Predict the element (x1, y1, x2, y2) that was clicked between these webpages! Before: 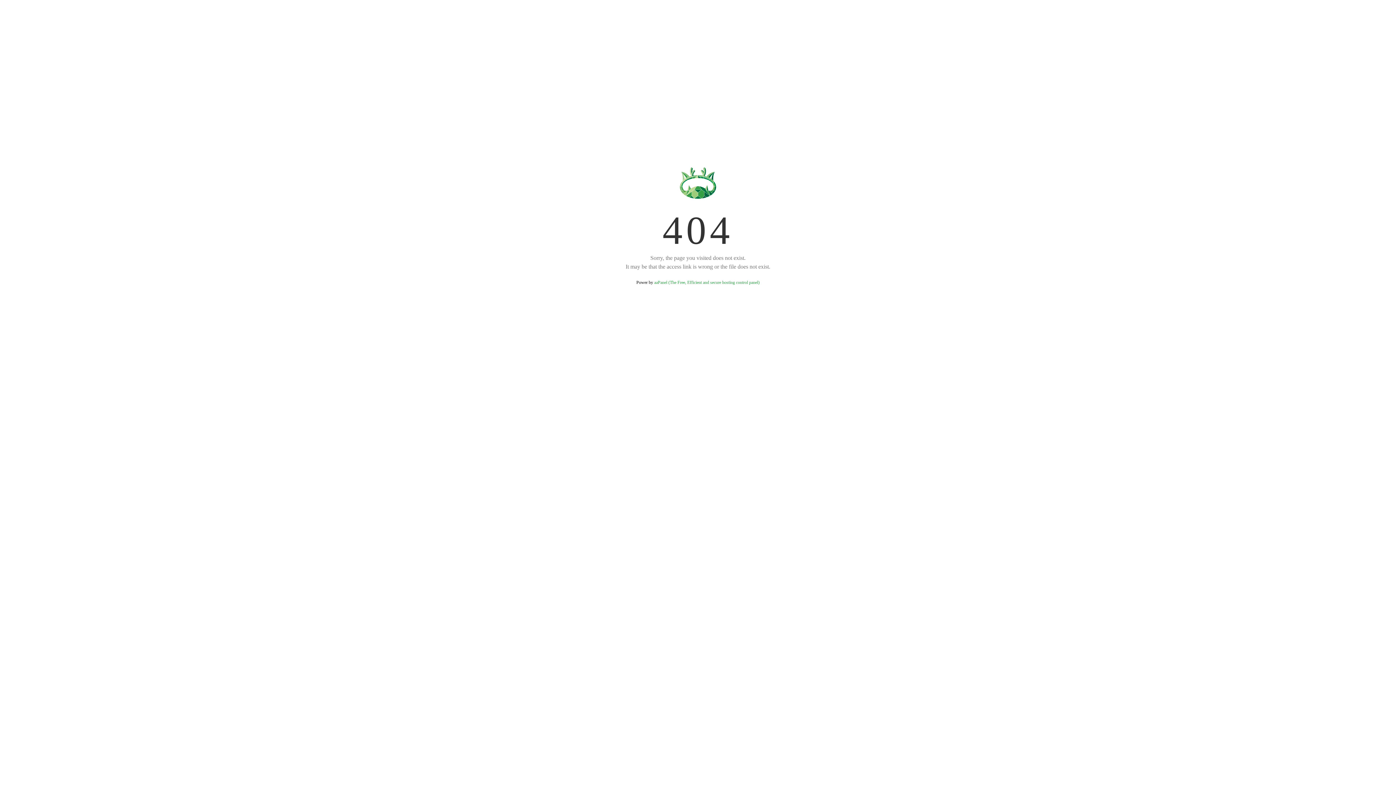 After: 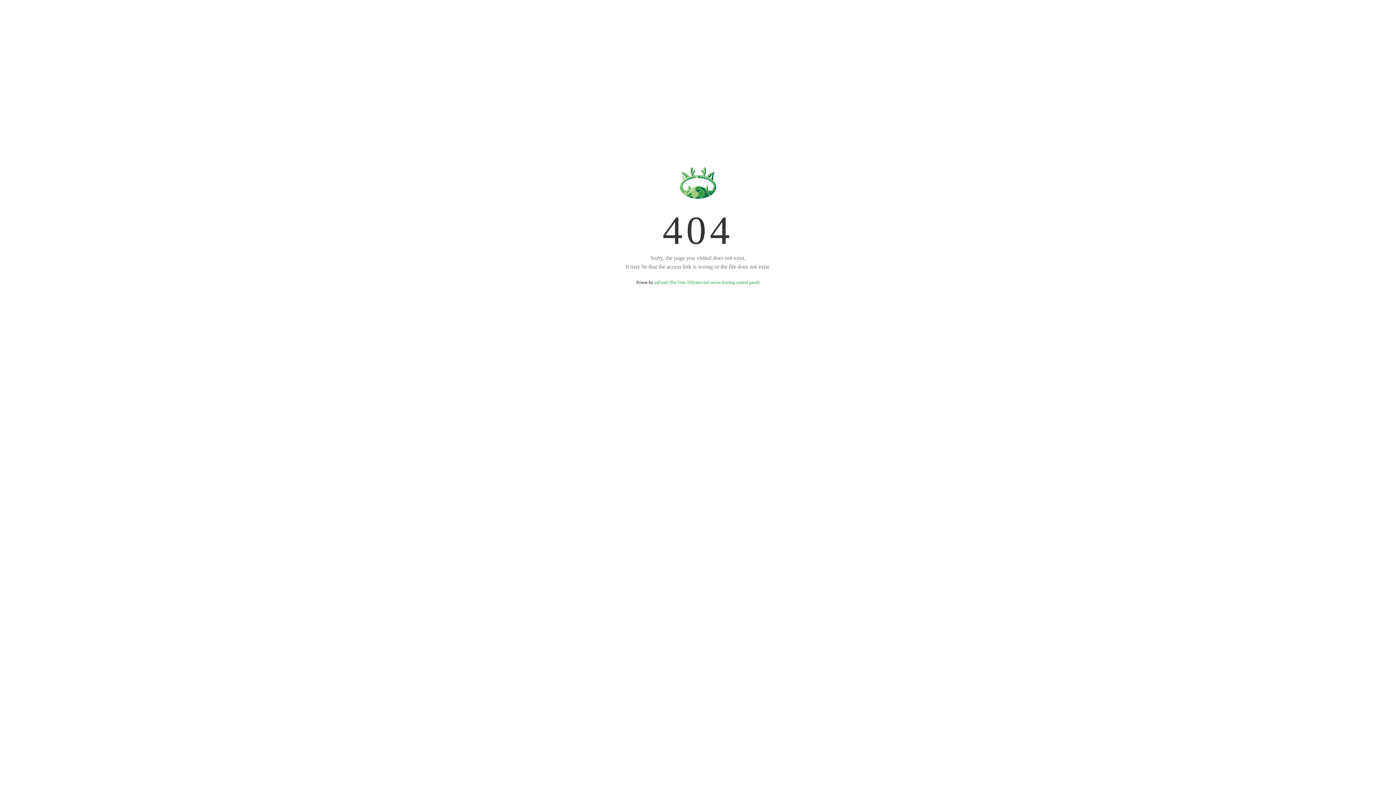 Action: label: aaPanel (The Free, Efficient and secure hosting control panel) bbox: (654, 280, 759, 285)